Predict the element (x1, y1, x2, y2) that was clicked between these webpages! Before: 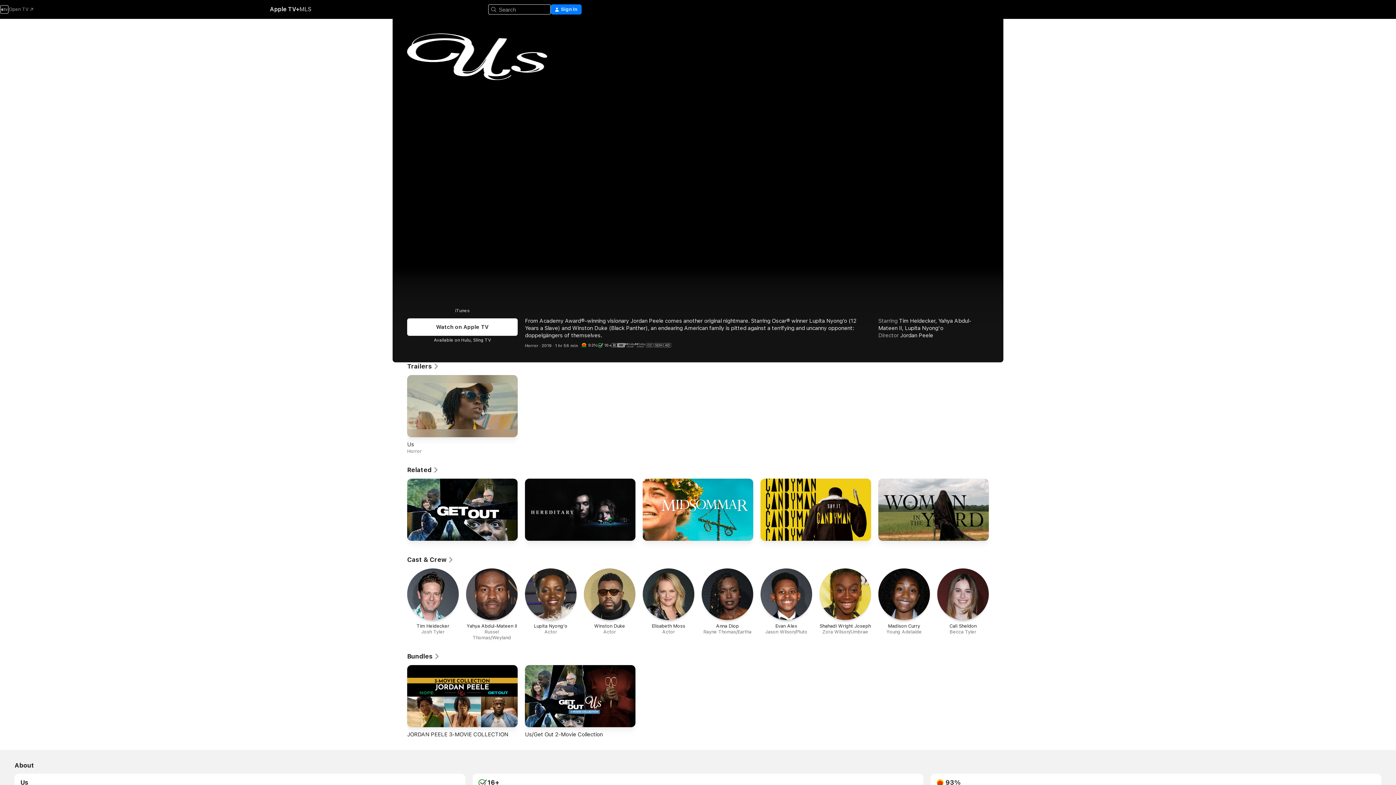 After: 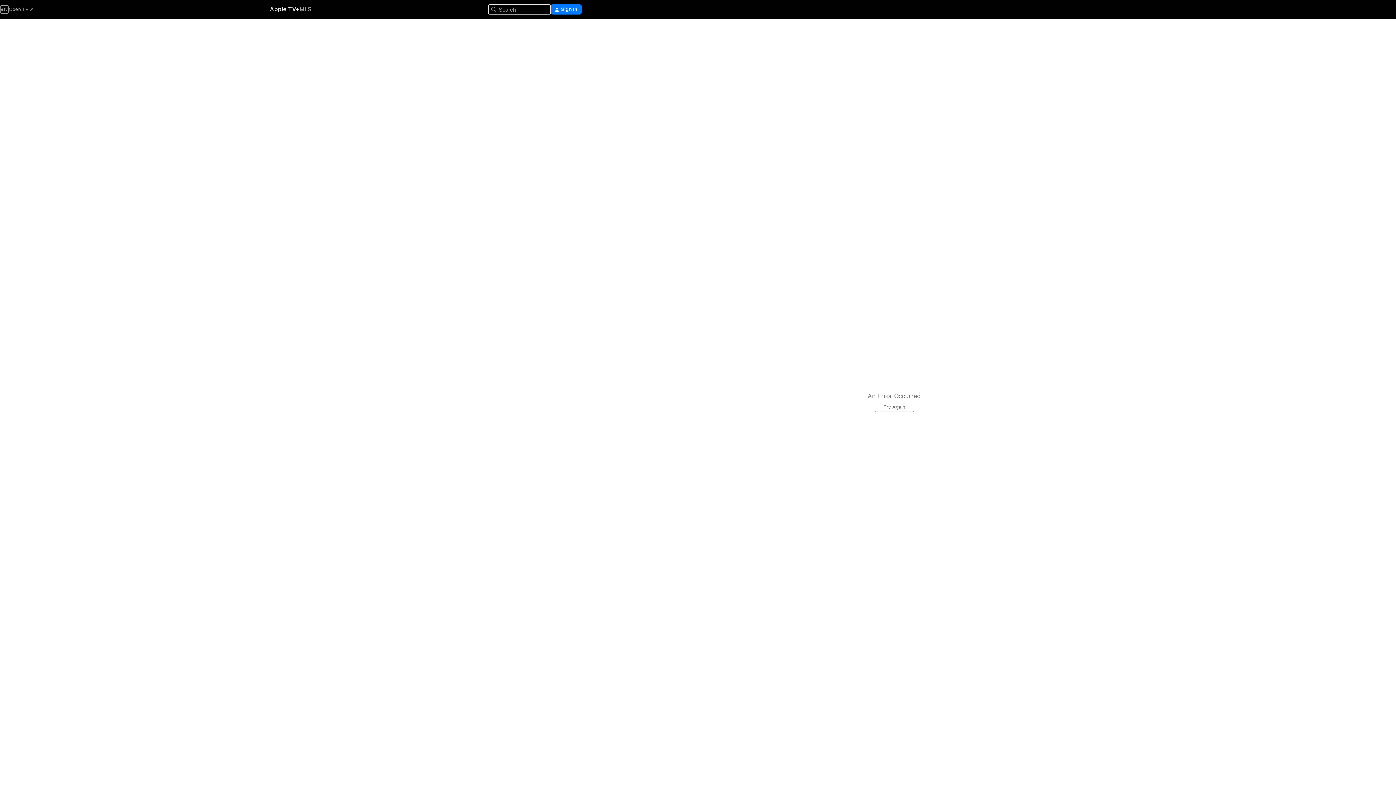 Action: label: Related bbox: (407, 466, 438, 474)